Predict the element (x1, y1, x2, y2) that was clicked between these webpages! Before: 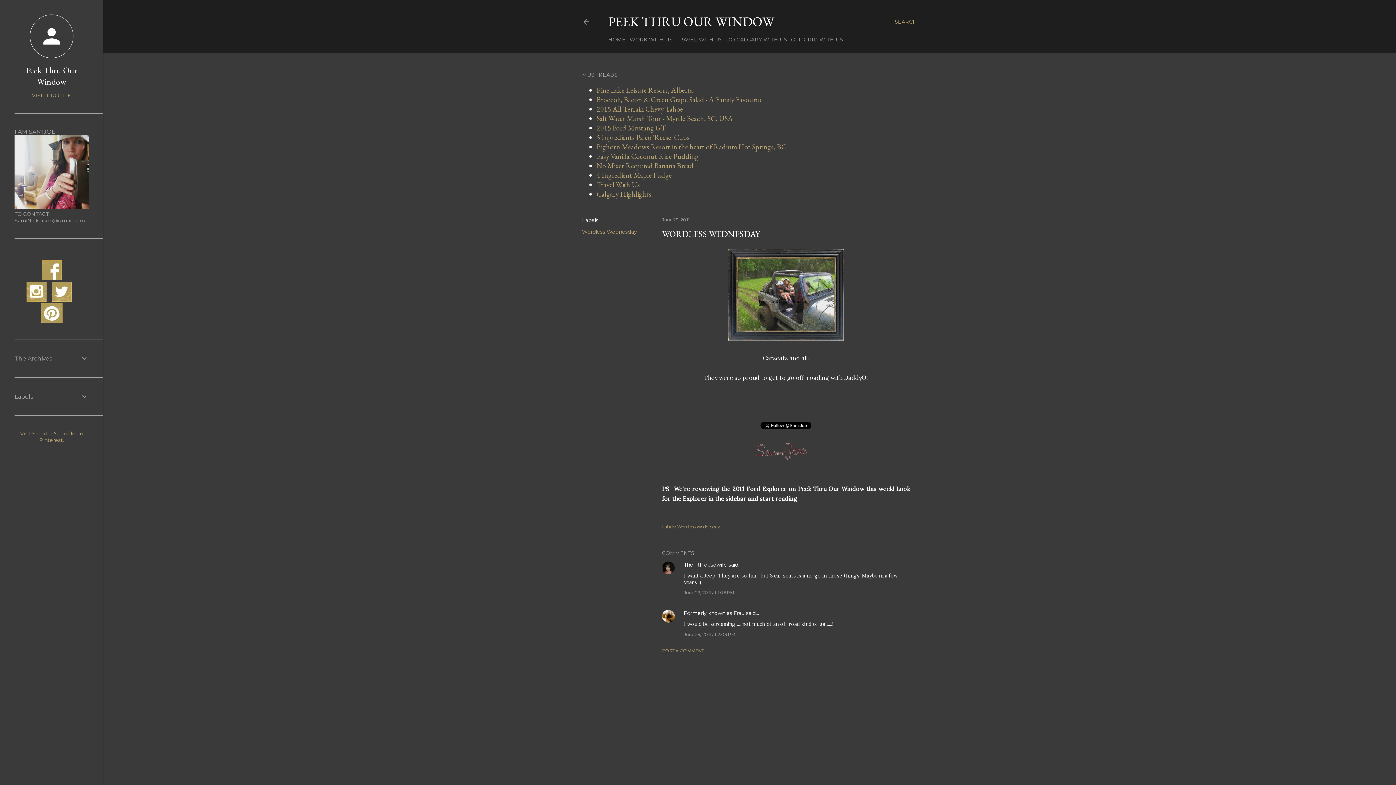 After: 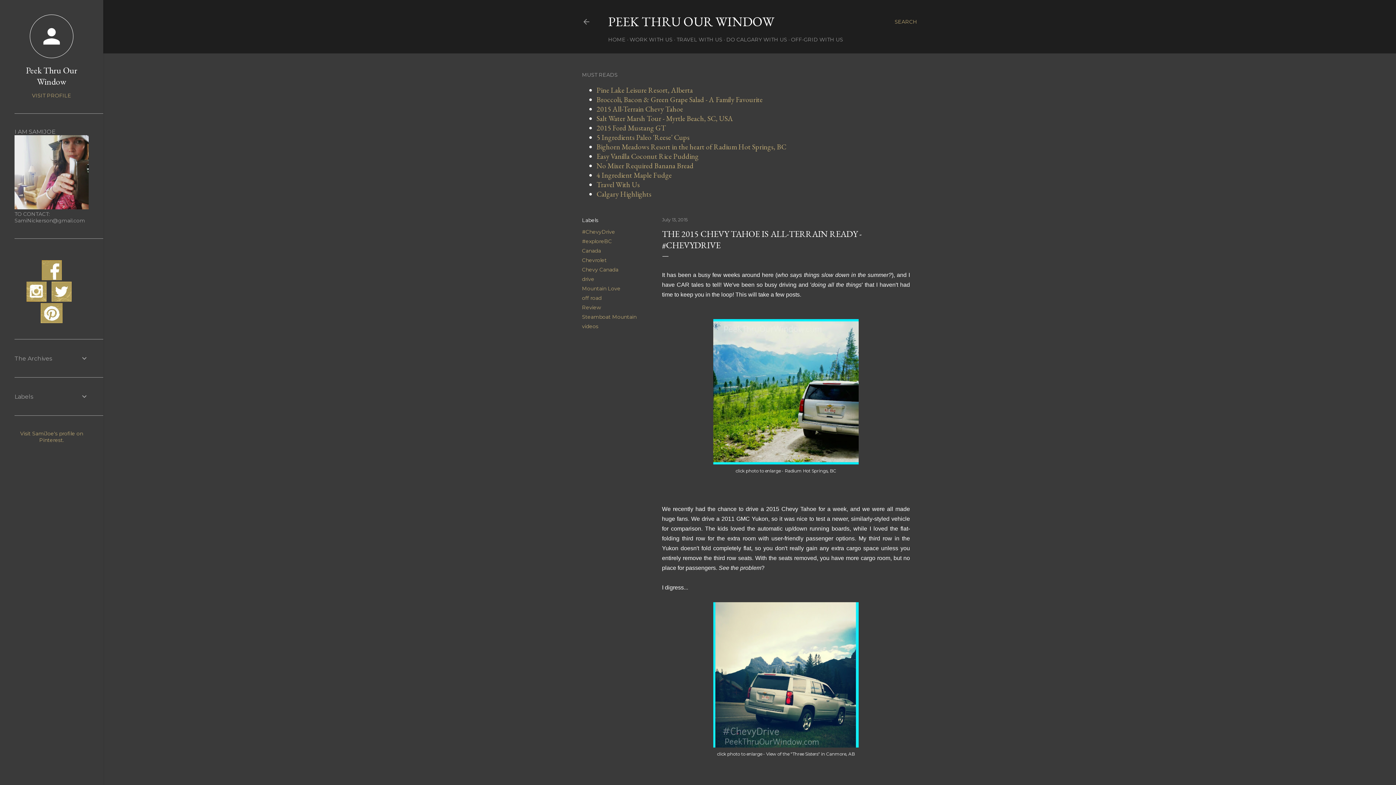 Action: bbox: (596, 104, 683, 113) label: 2015 All-Terrain Chevy Tahoe